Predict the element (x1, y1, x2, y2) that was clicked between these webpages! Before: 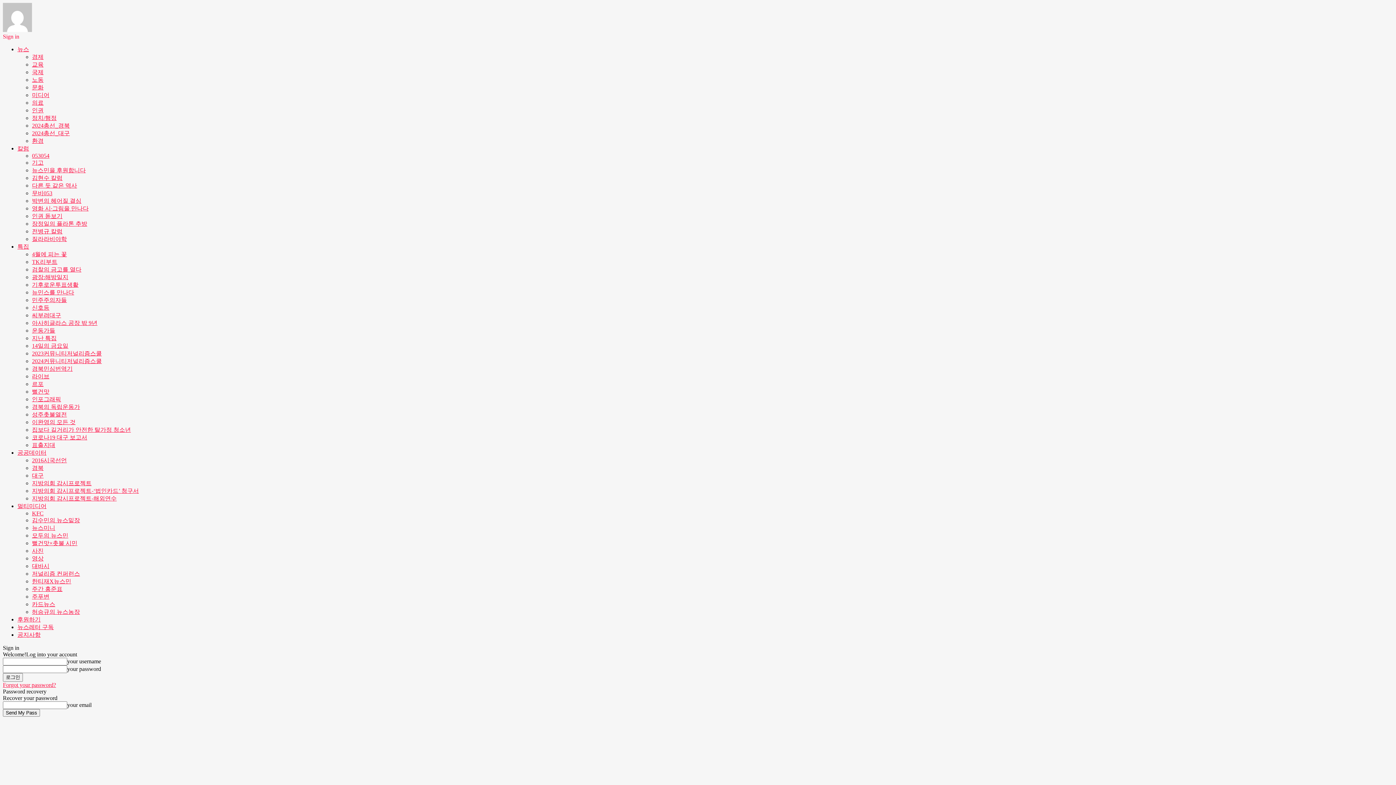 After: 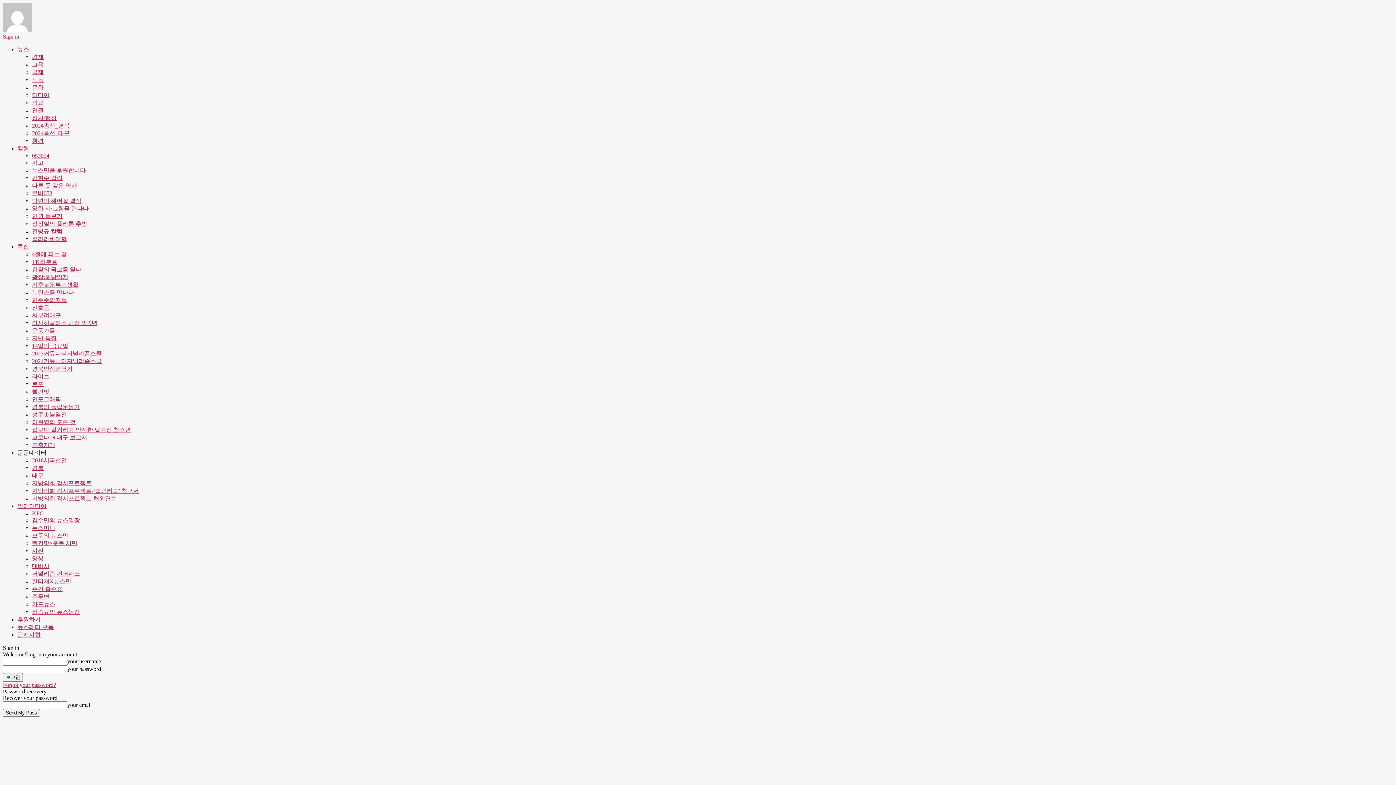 Action: label: 지방의회 감시프로젝트 bbox: (32, 480, 91, 486)